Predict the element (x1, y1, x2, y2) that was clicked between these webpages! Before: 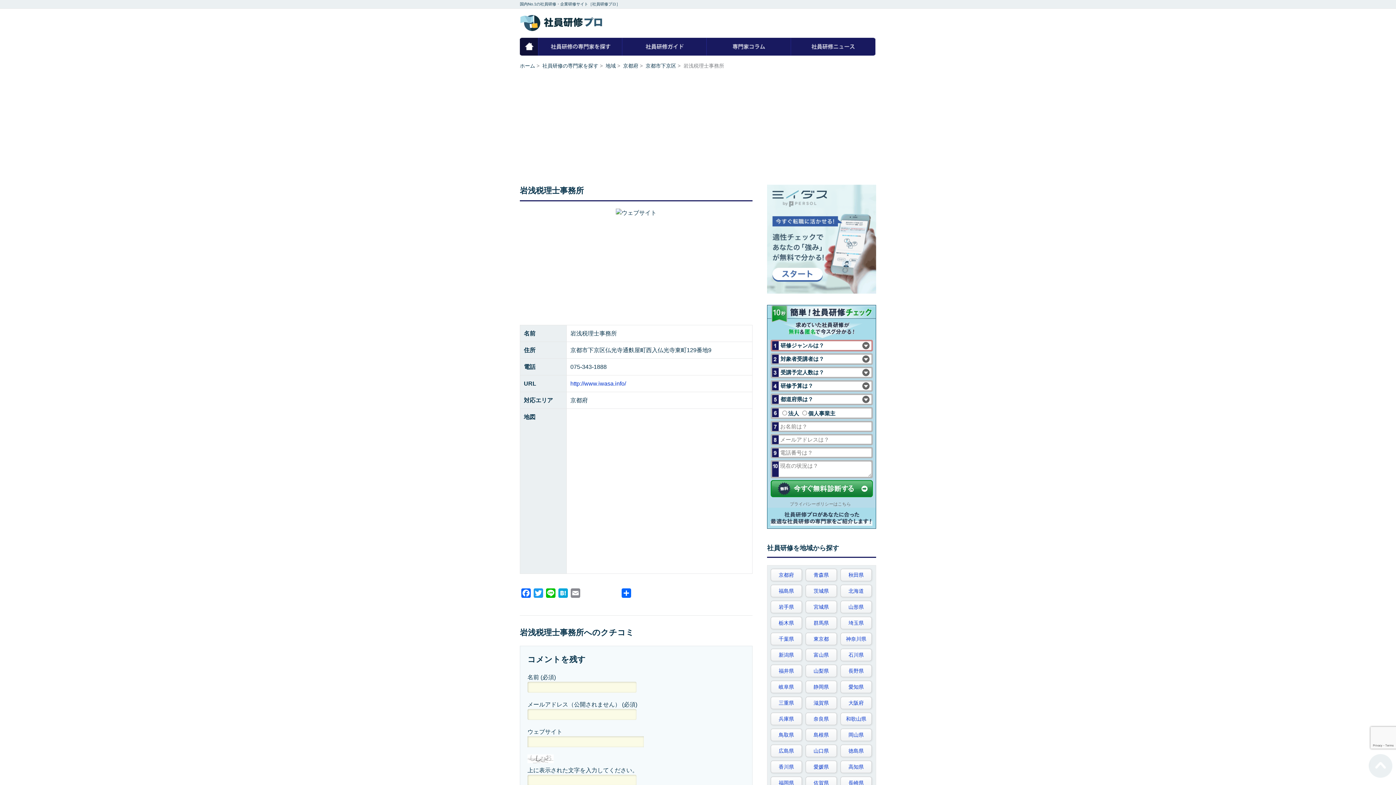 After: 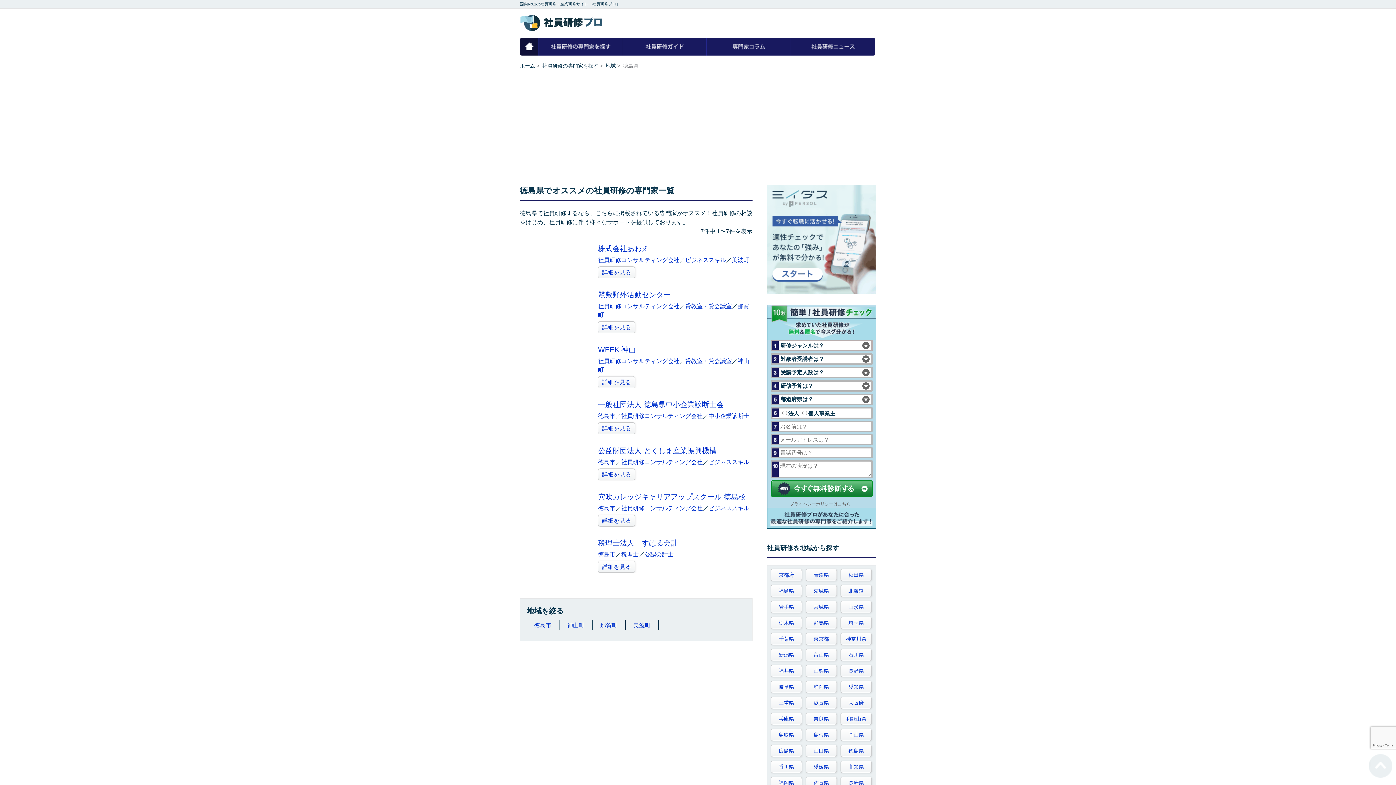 Action: bbox: (840, 745, 872, 757) label: 徳島県